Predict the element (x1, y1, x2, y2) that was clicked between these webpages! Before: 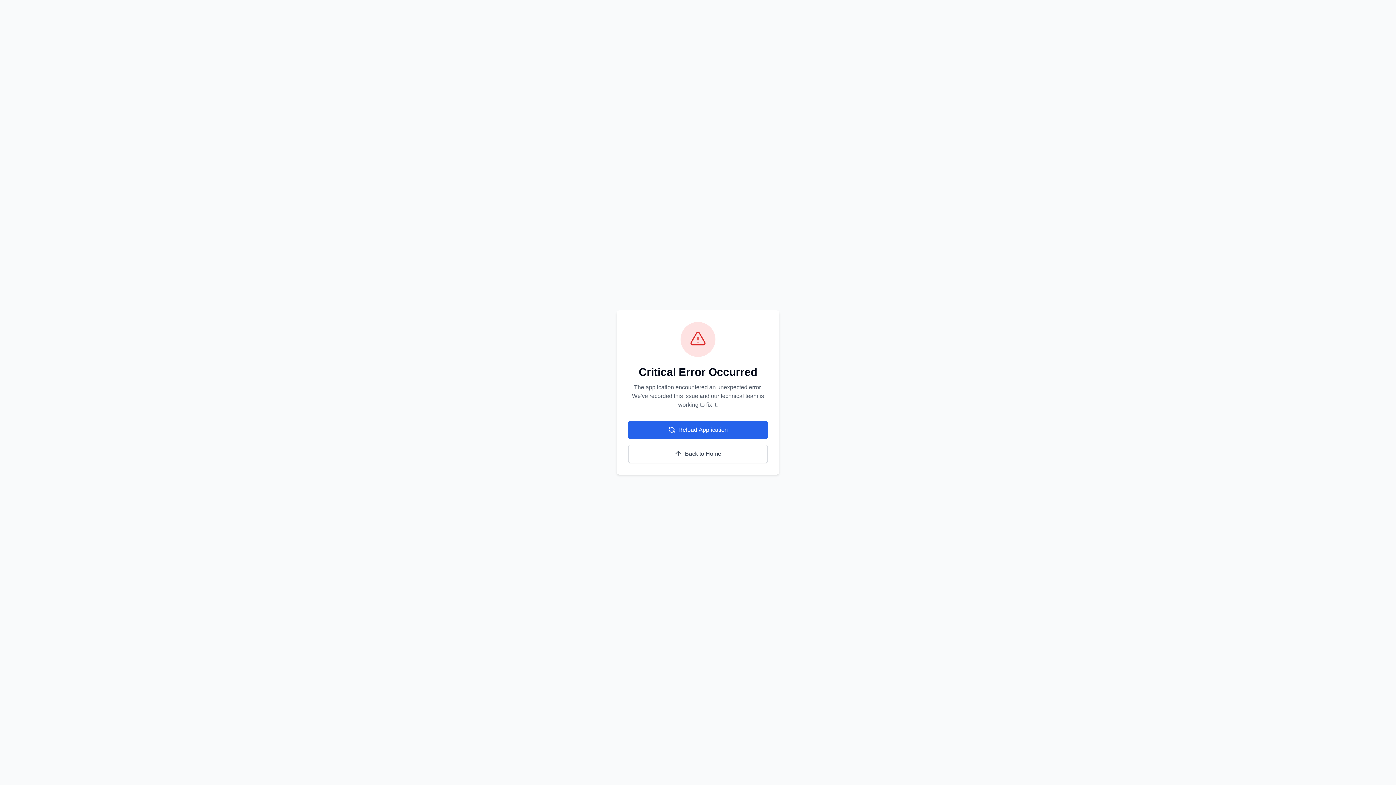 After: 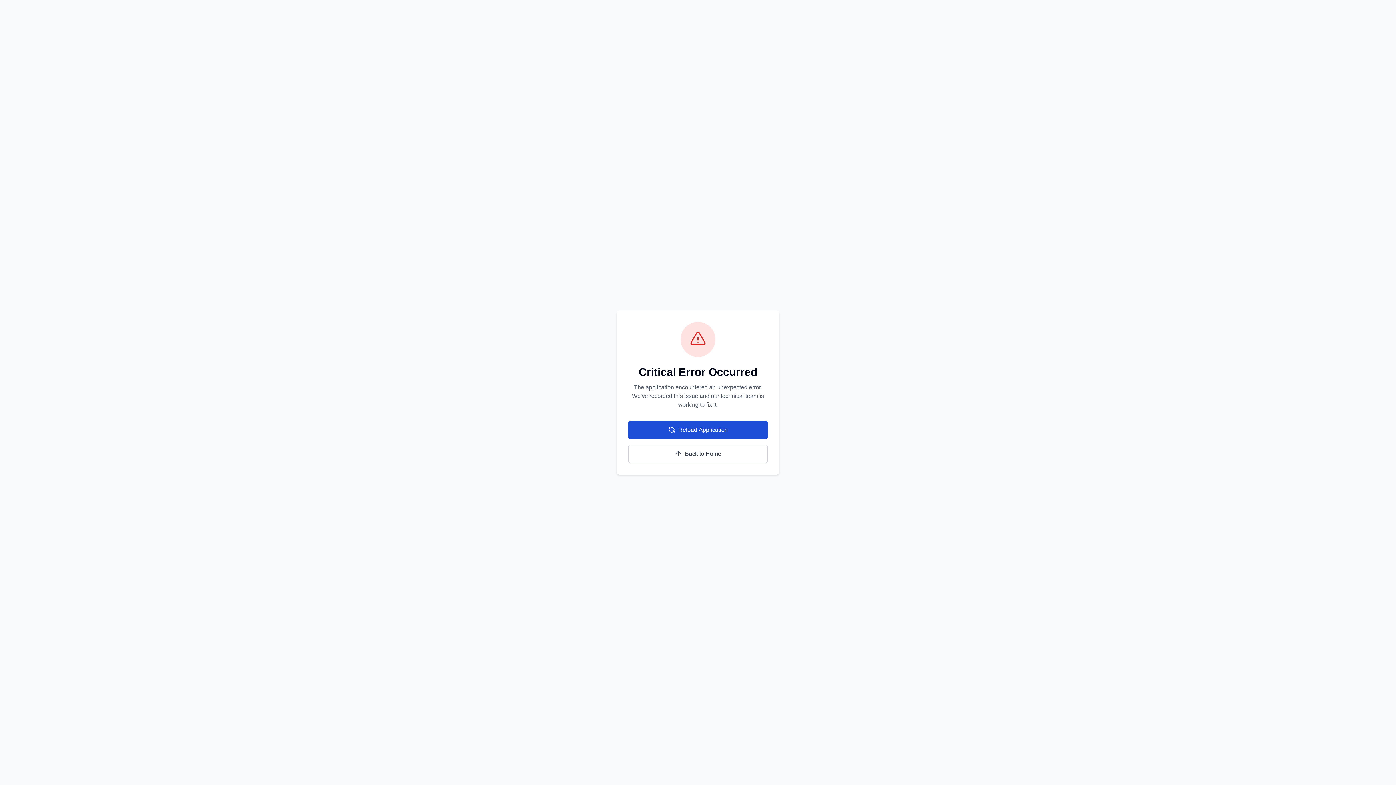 Action: label: Reload Application bbox: (628, 421, 768, 439)